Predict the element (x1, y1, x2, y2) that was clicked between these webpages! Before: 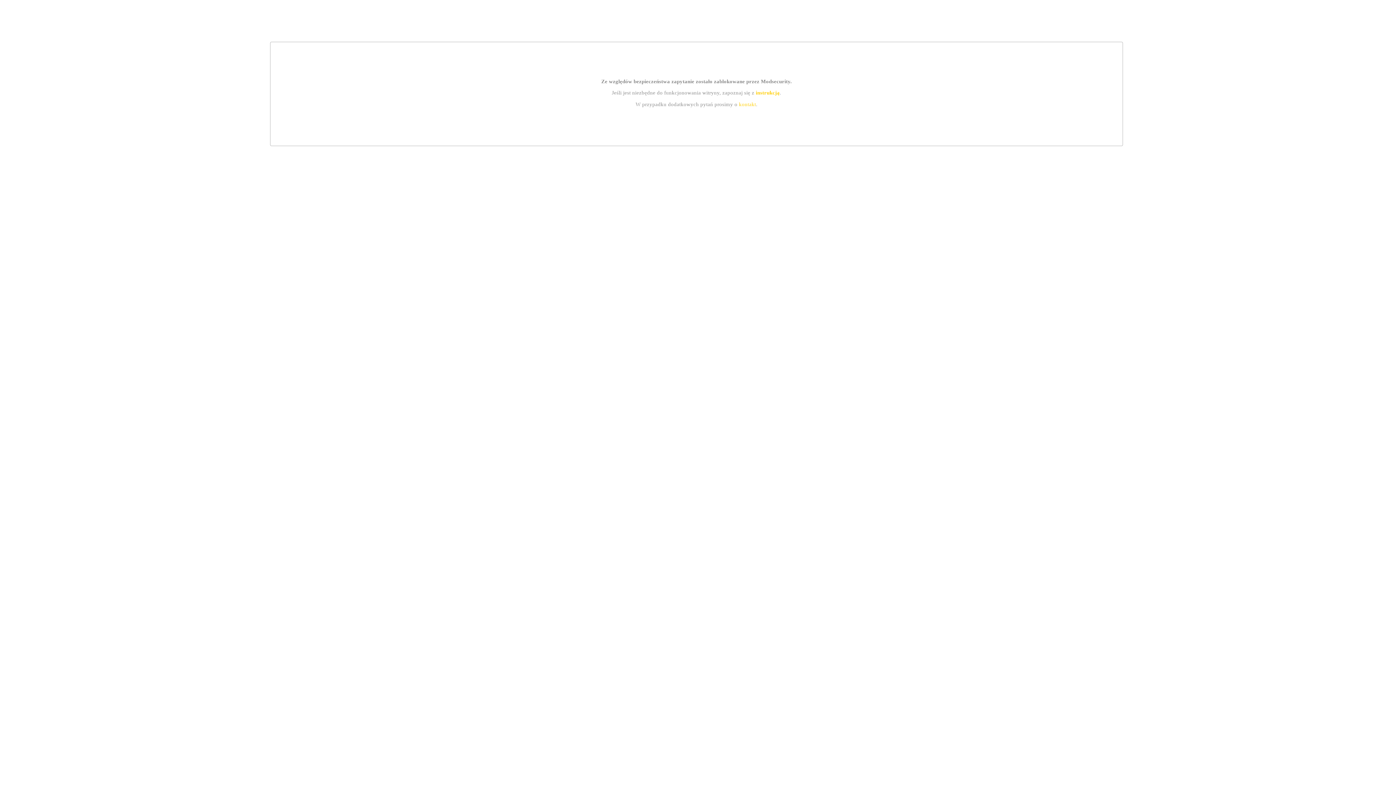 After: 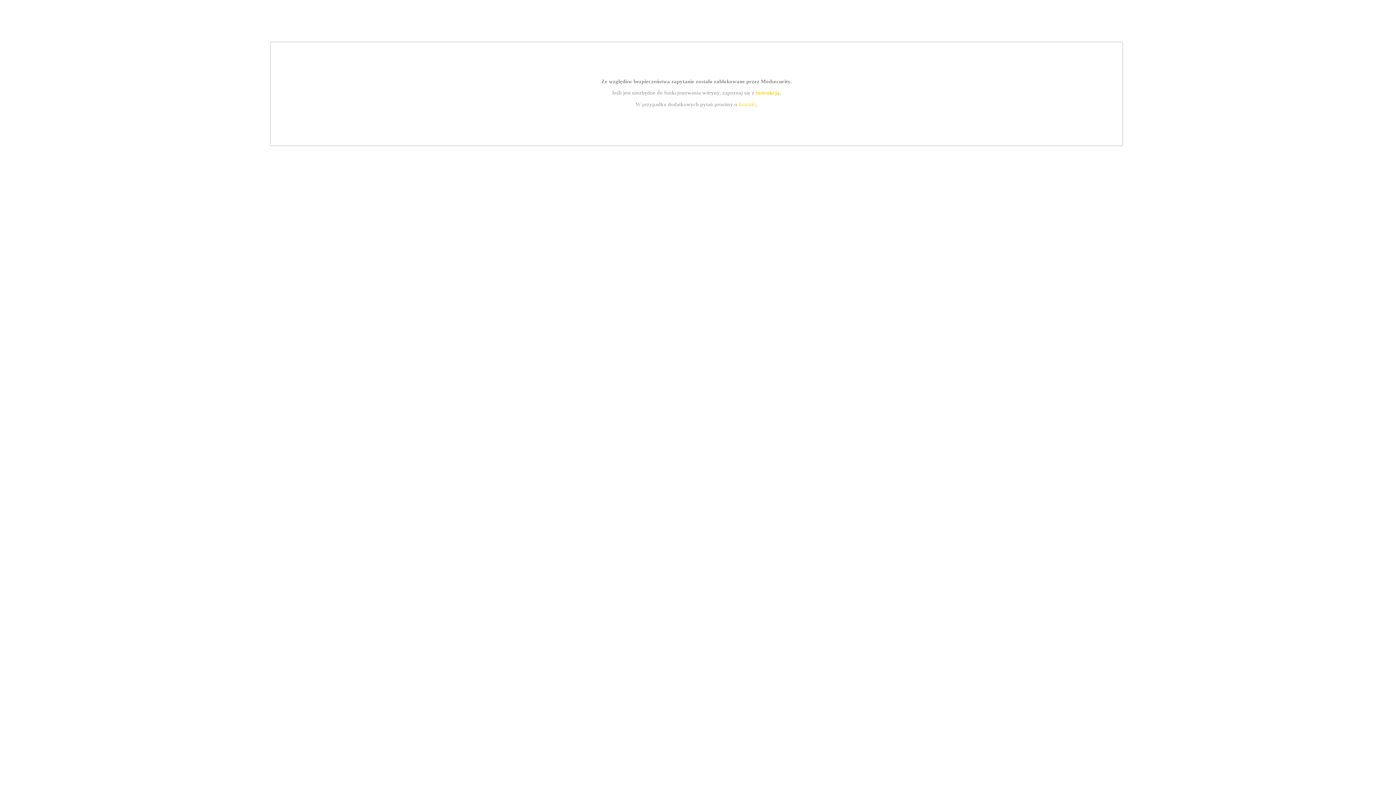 Action: bbox: (755, 89, 779, 95) label: instrukcją